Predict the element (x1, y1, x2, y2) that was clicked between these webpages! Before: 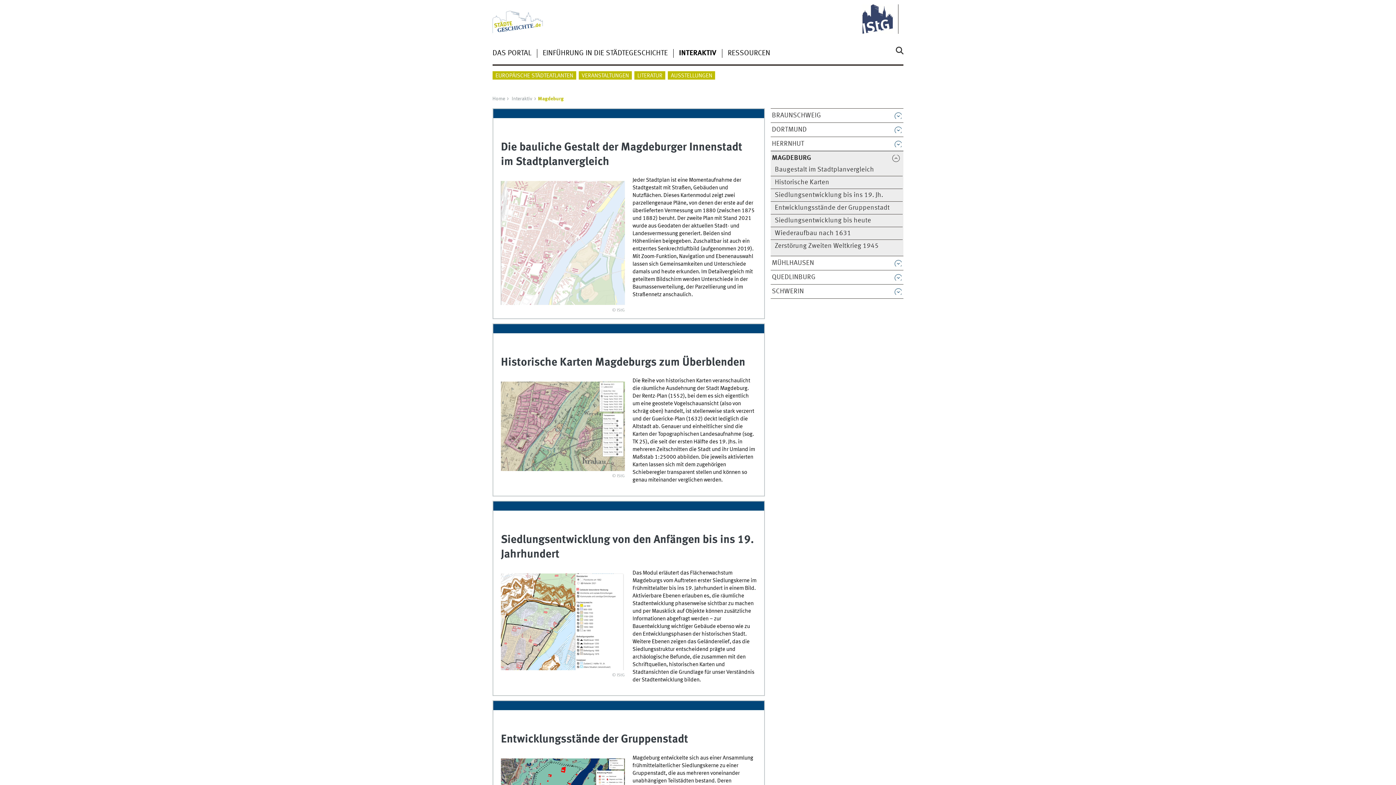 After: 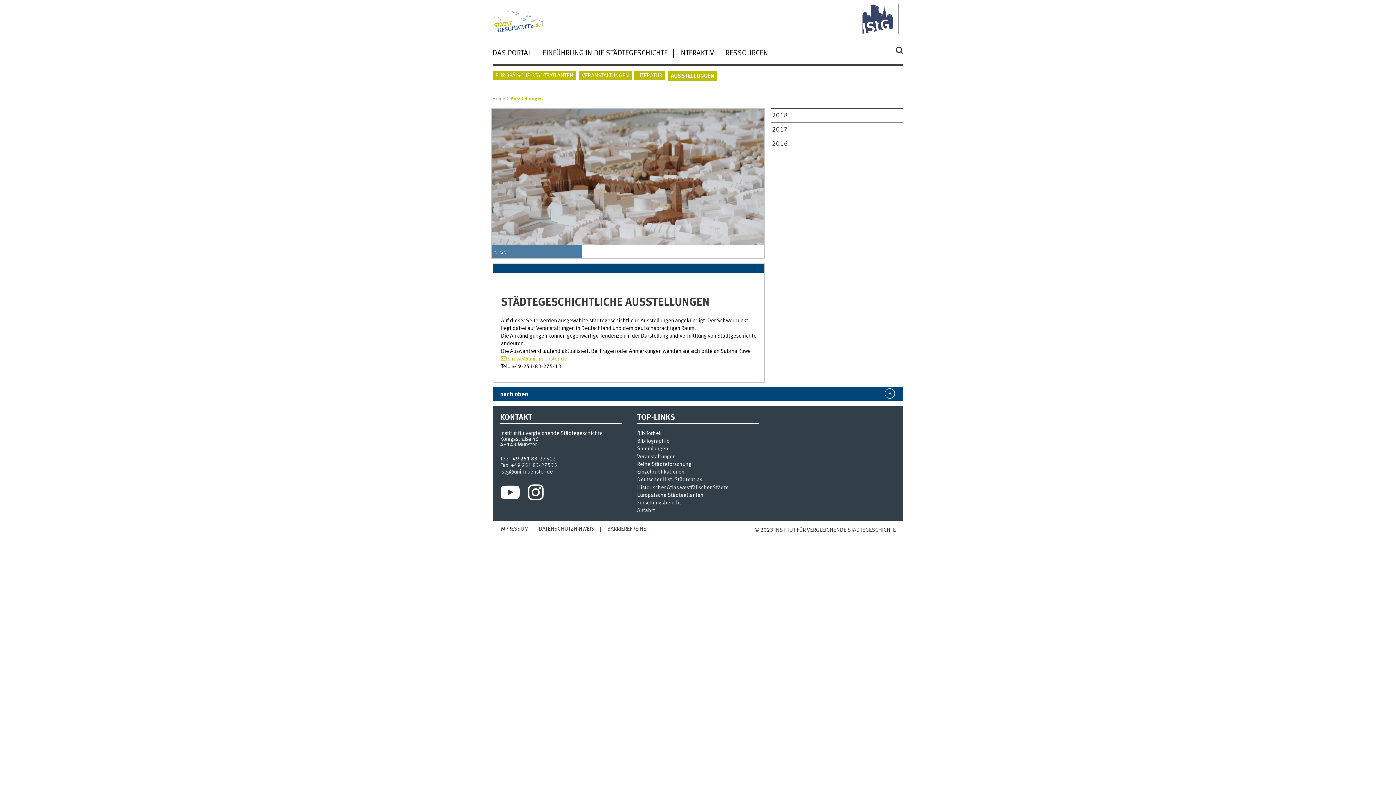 Action: bbox: (668, 71, 715, 79) label: AUSSTELLUNGEN